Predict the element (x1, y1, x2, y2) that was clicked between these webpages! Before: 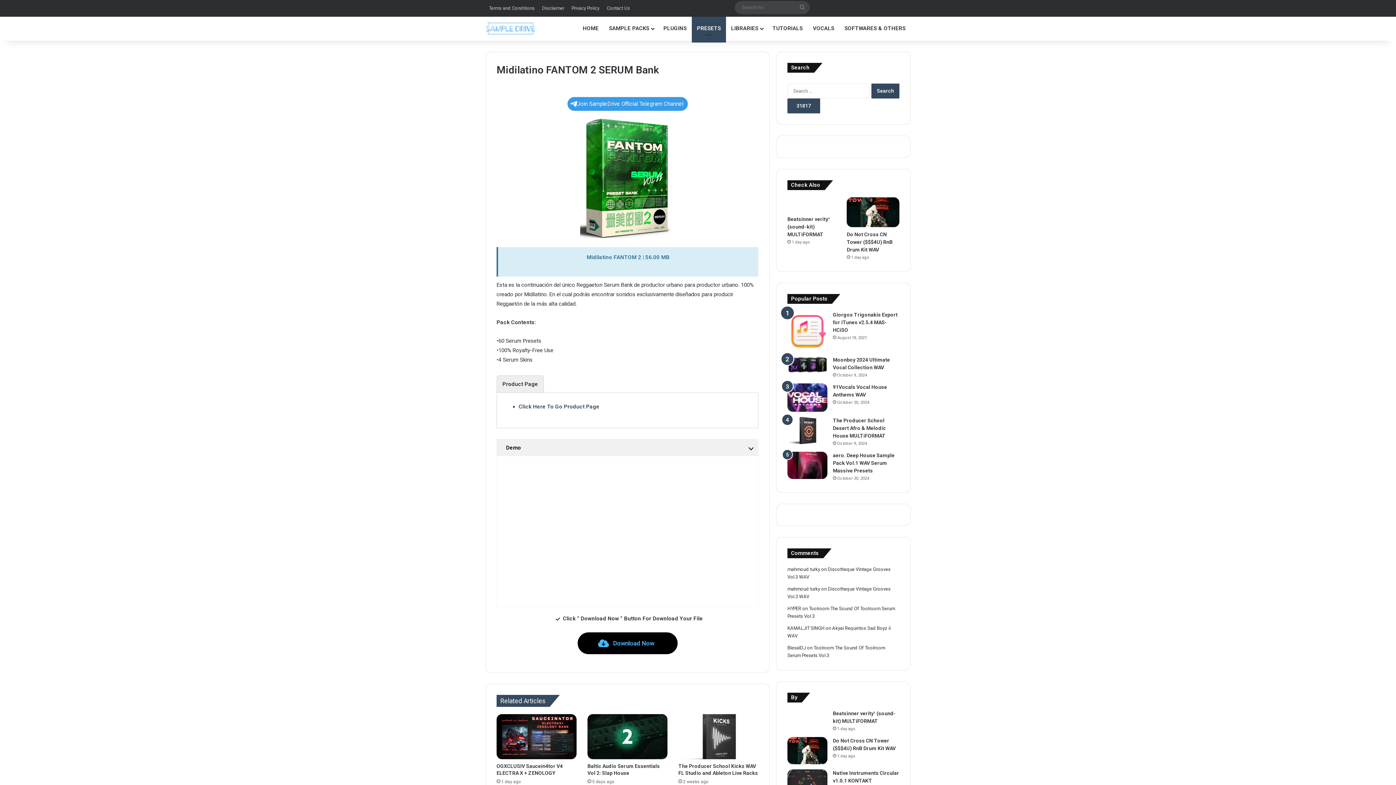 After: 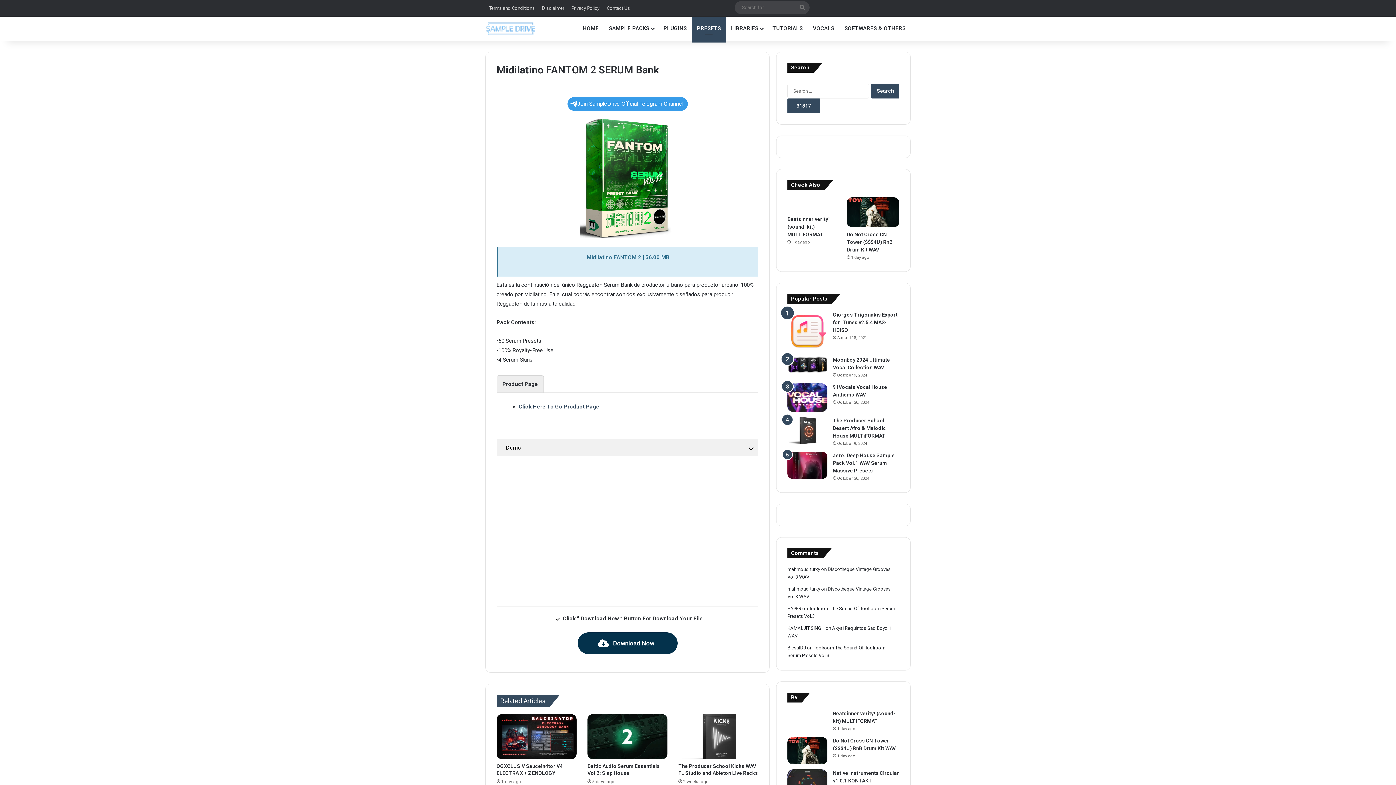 Action: bbox: (577, 632, 677, 654) label: Download Now